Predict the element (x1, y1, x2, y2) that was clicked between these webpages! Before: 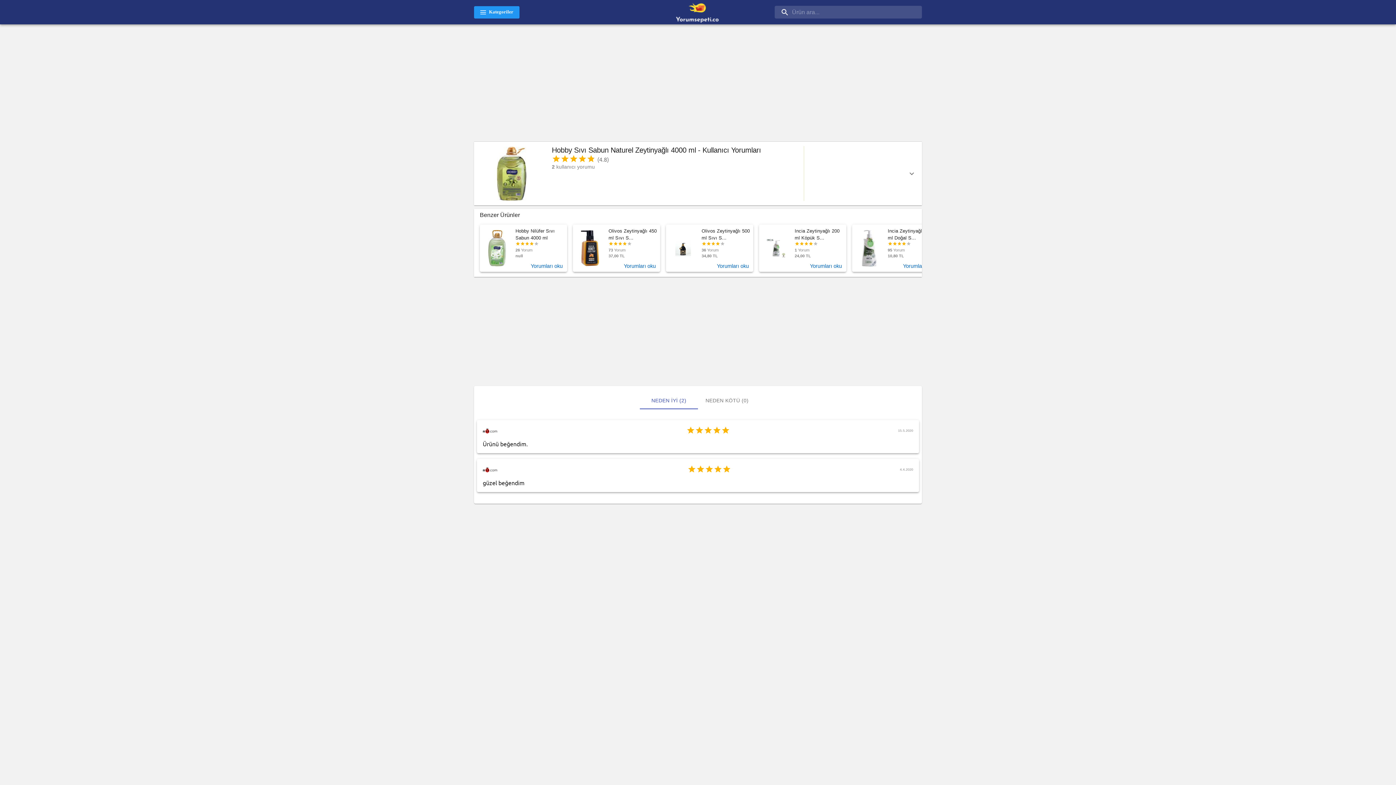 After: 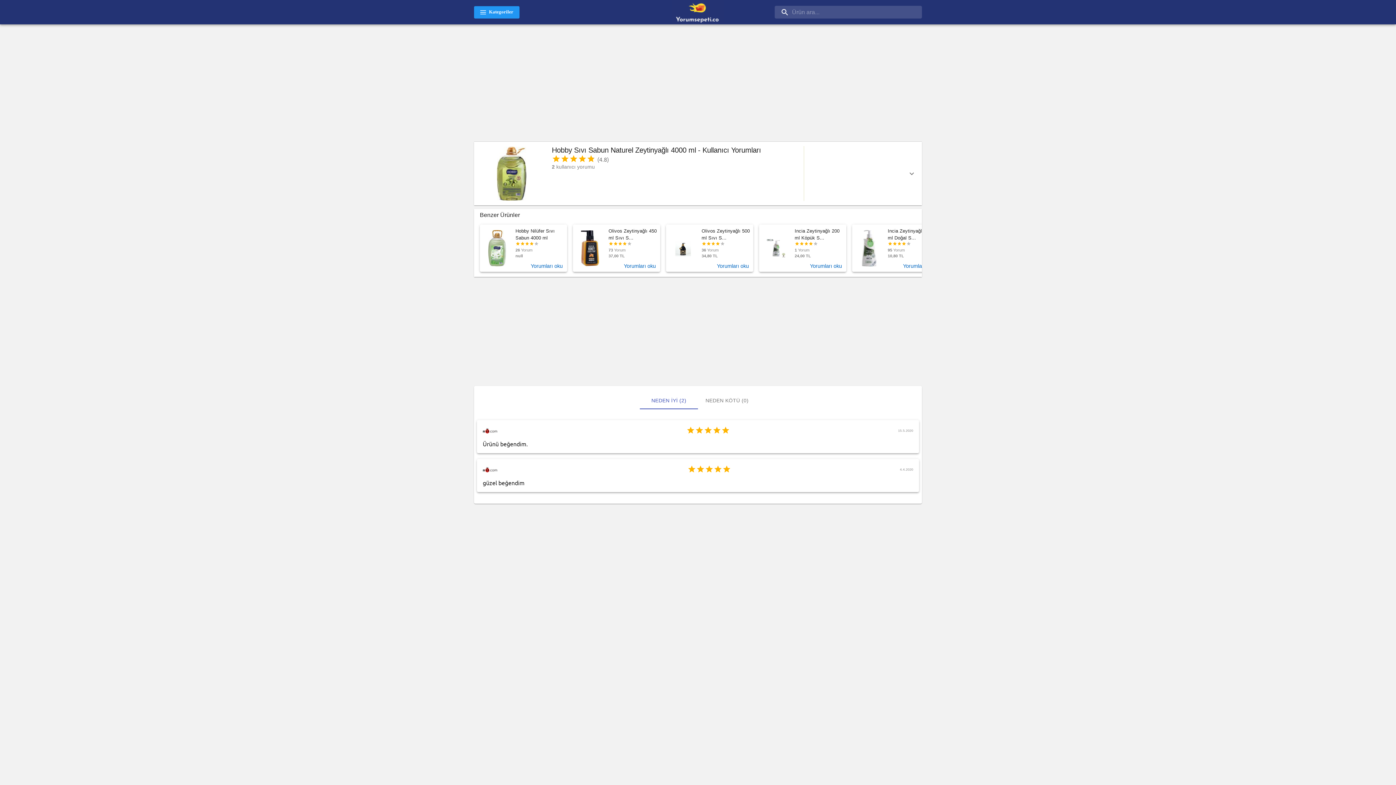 Action: bbox: (640, 392, 698, 409) label: NEDEN İYİ (2)